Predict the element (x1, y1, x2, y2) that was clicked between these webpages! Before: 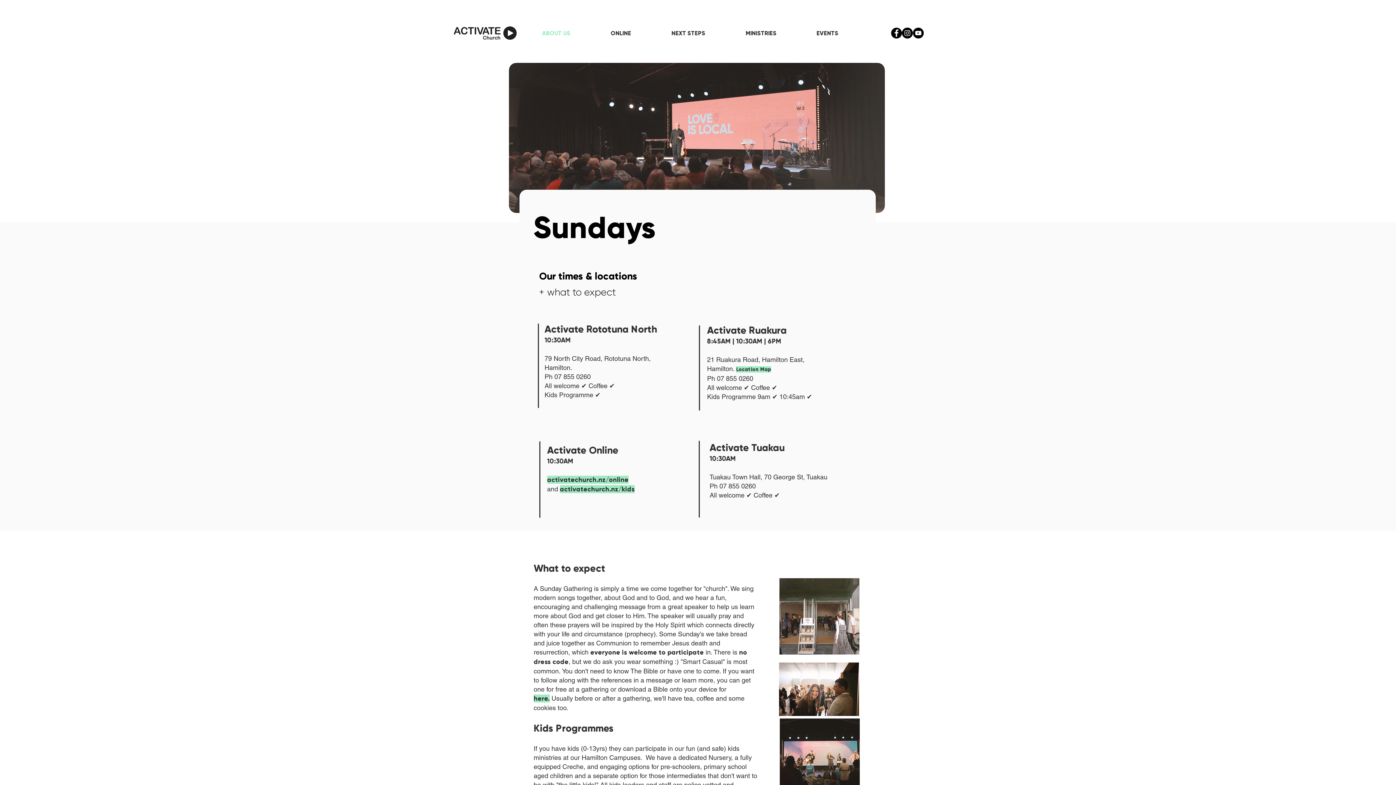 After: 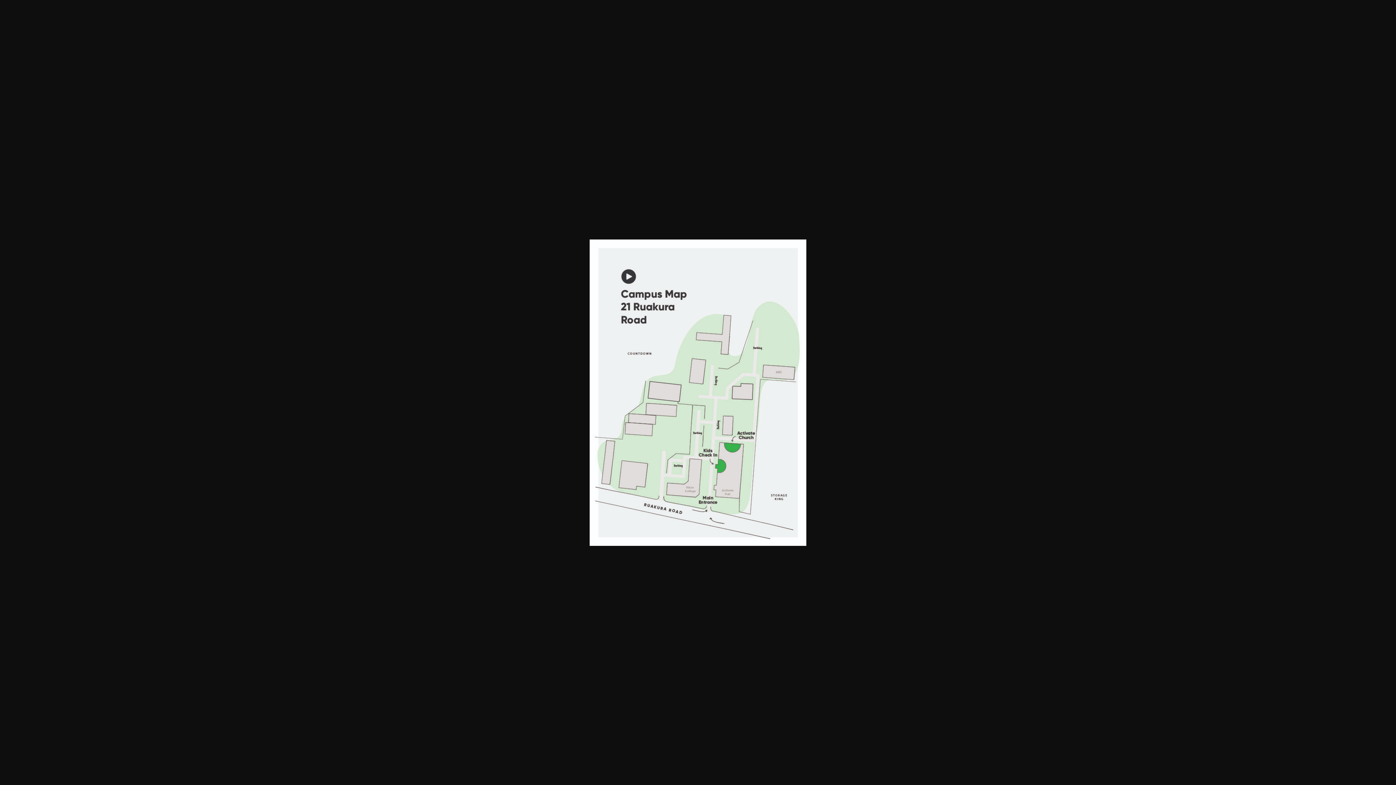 Action: bbox: (736, 365, 771, 372) label: Location Map